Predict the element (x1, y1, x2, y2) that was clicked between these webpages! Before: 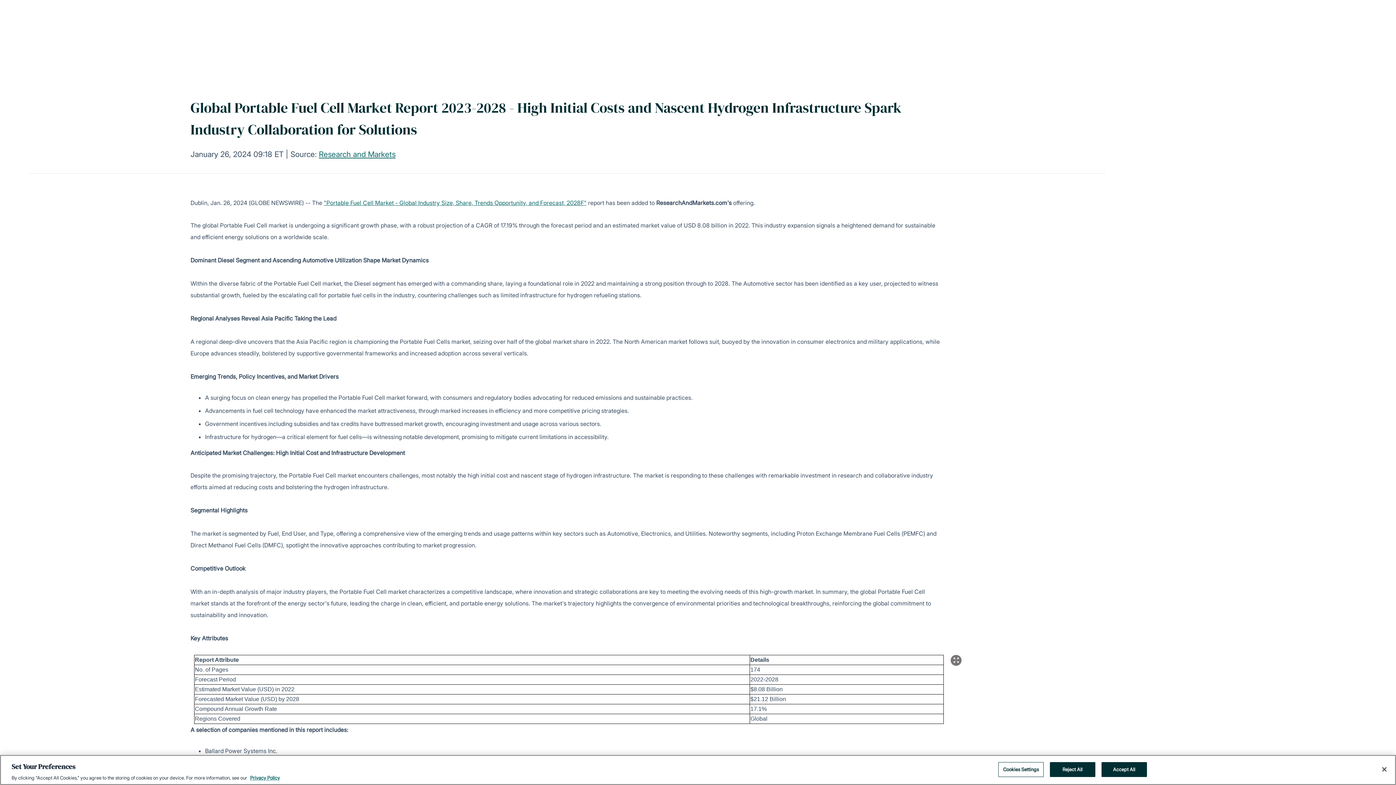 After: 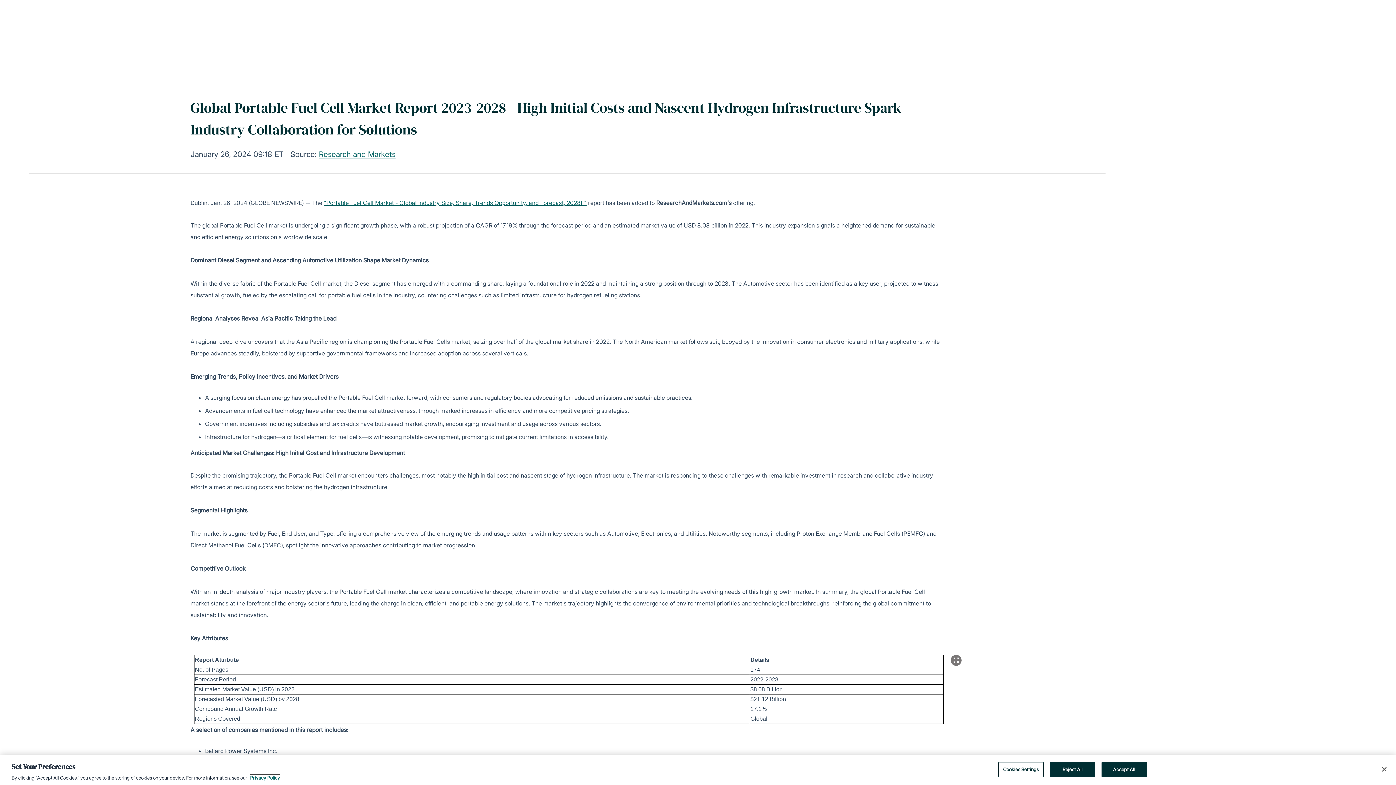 Action: label: More information about your privacy, opens in a new tab bbox: (250, 775, 280, 781)